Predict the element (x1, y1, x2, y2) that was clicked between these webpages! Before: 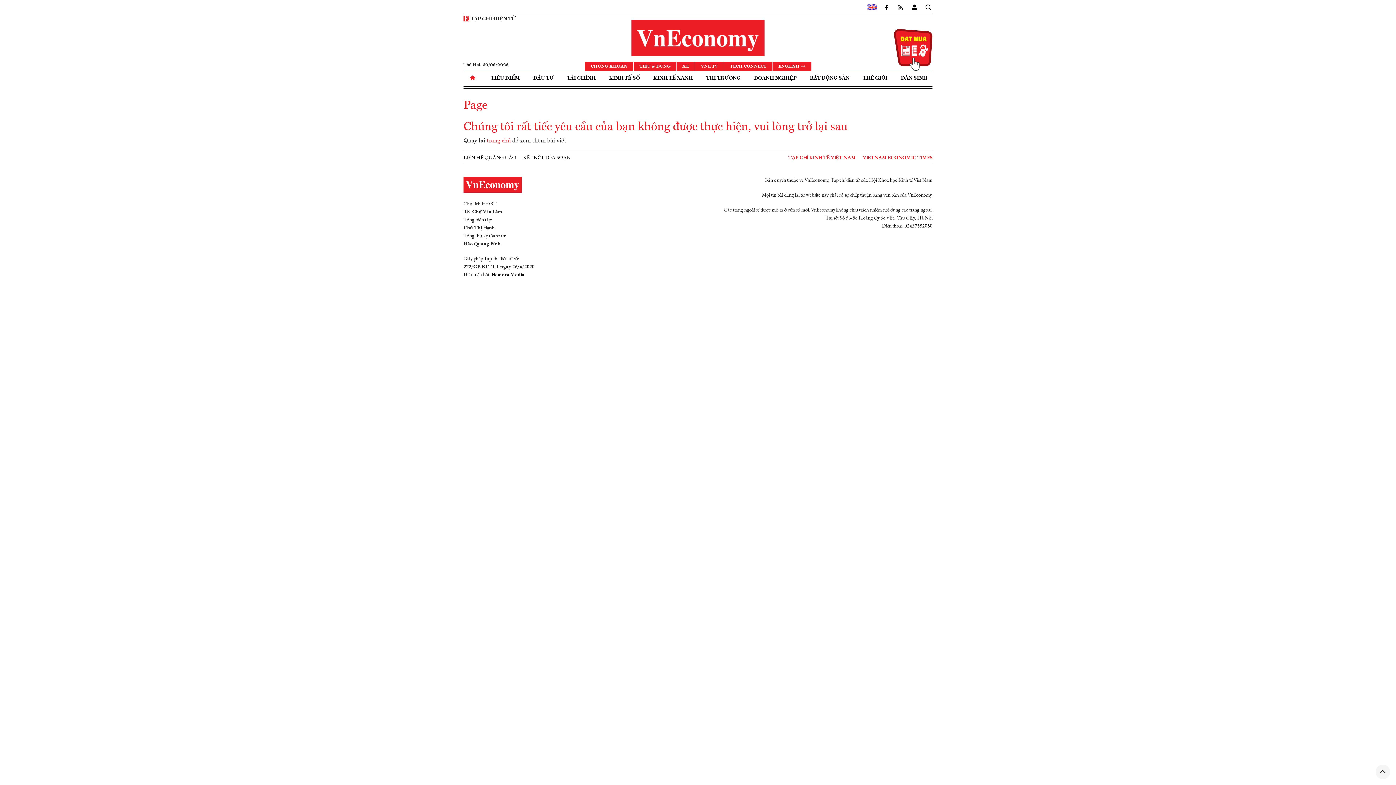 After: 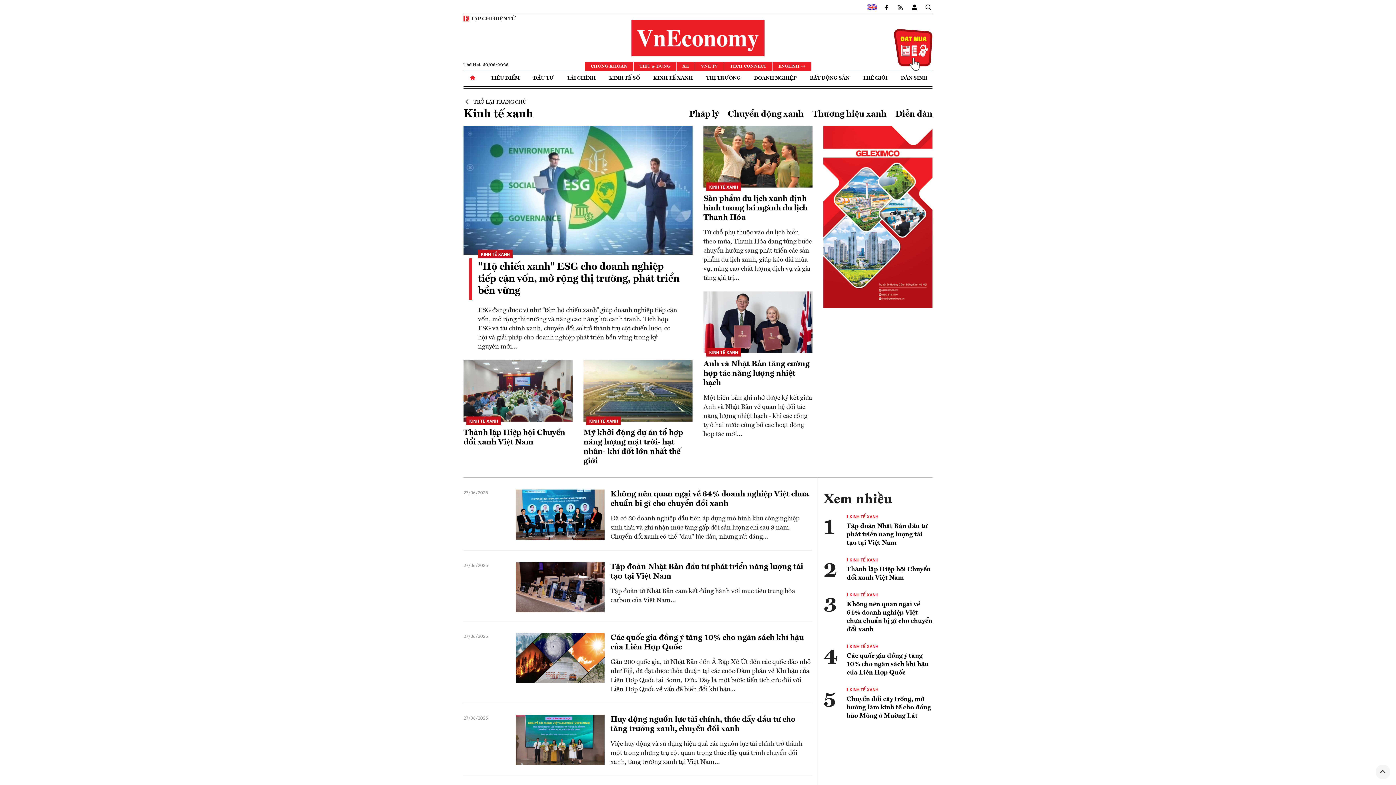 Action: bbox: (648, 71, 698, 85) label: KINH TẾ XANH